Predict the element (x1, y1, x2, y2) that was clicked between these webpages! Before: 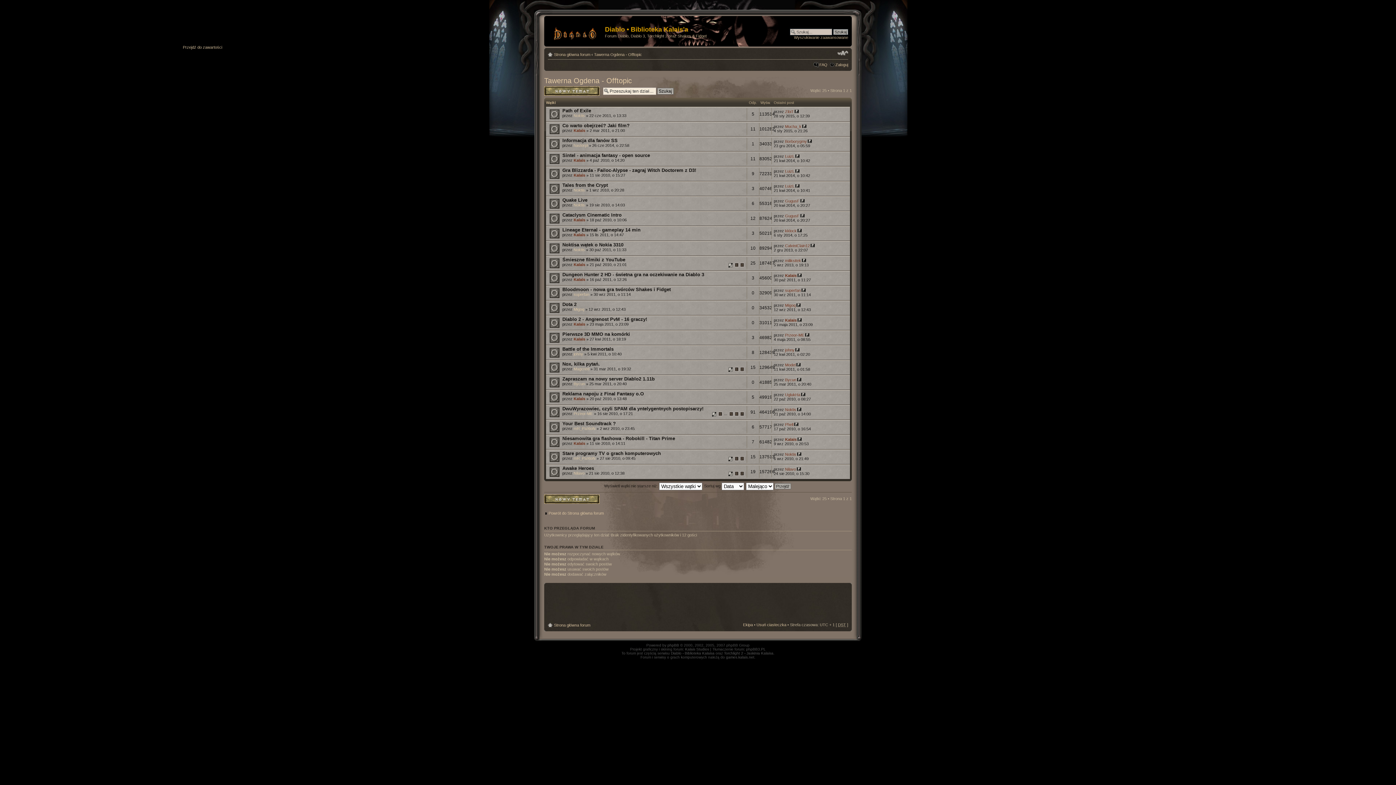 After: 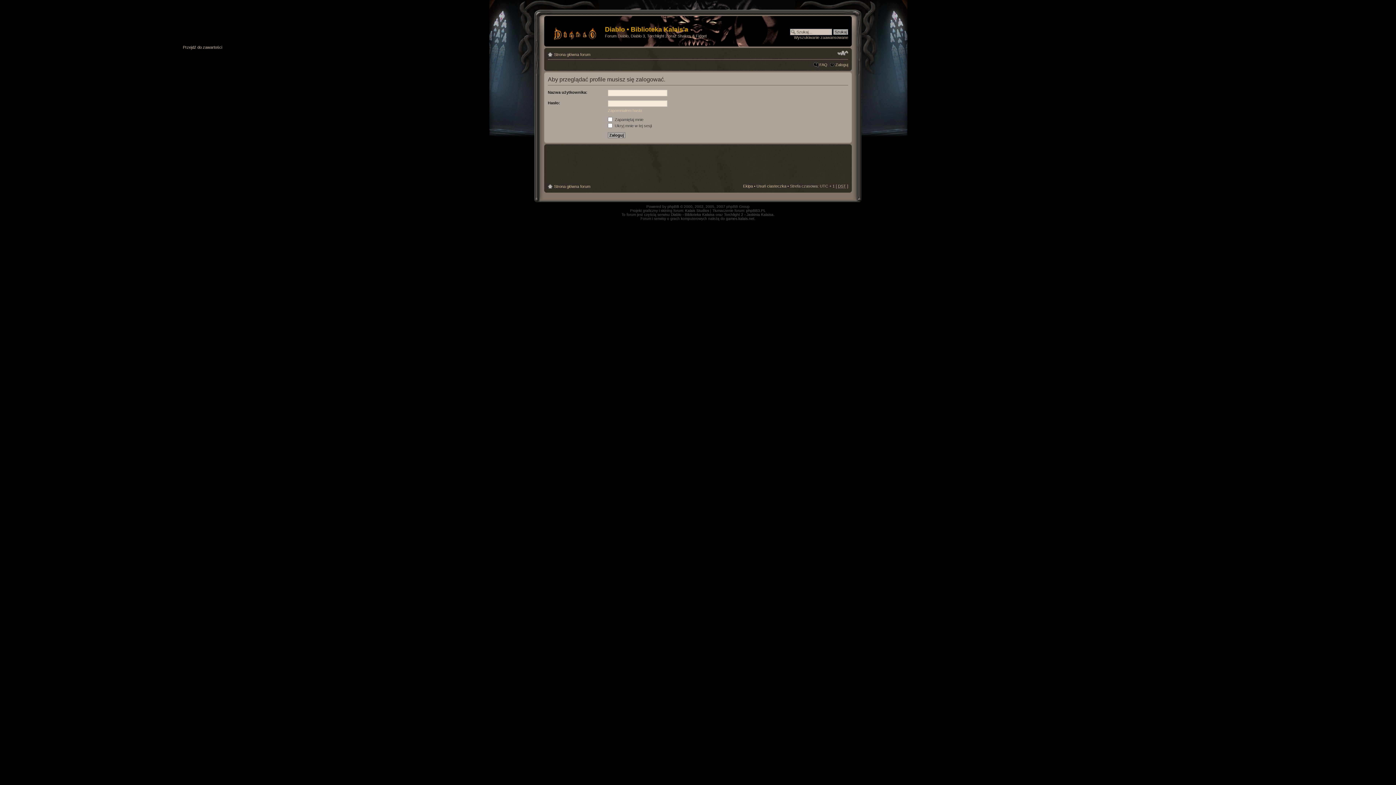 Action: label: LuizL bbox: (785, 168, 794, 173)